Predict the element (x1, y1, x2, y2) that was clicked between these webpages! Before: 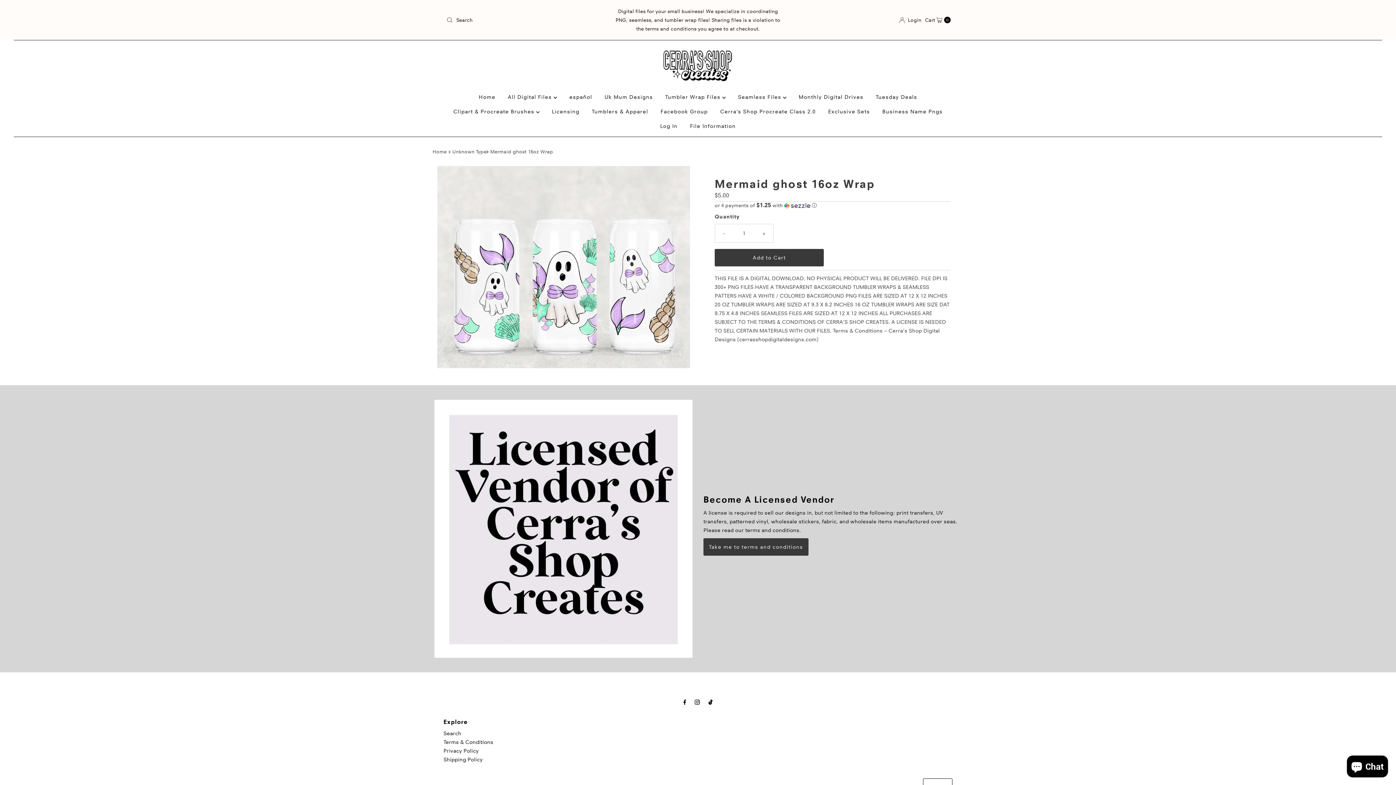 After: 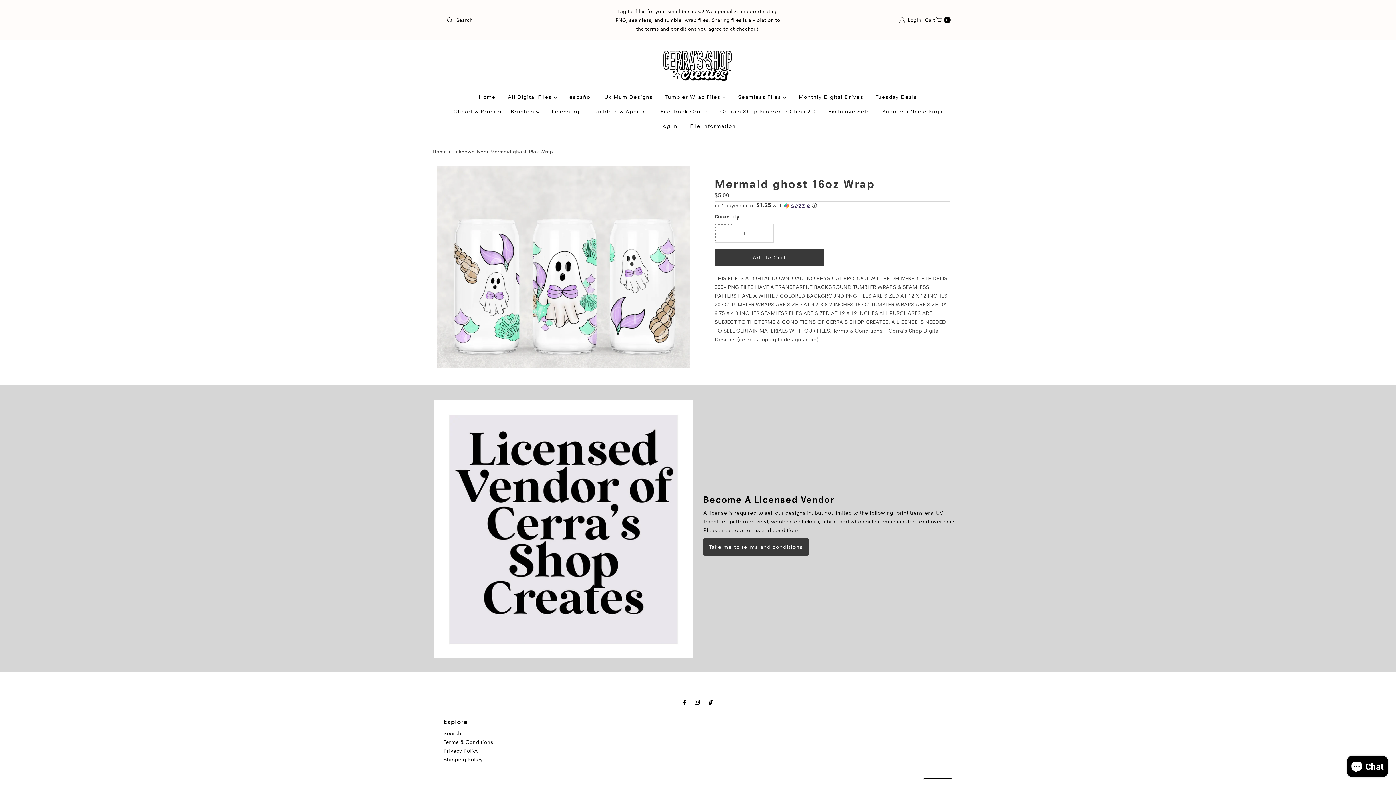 Action: bbox: (715, 224, 733, 242) label: Decrease quantity for Mermaid ghost  16oz Wrap